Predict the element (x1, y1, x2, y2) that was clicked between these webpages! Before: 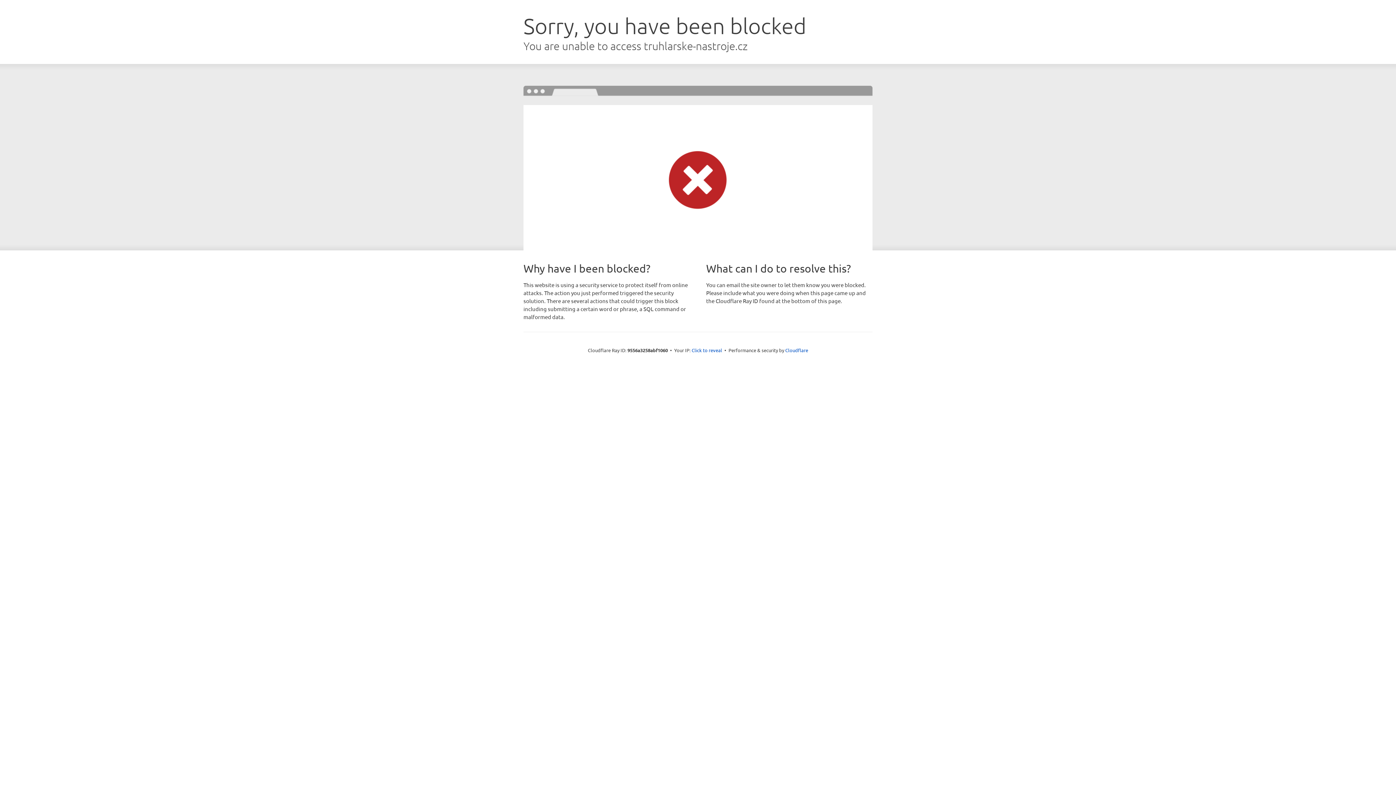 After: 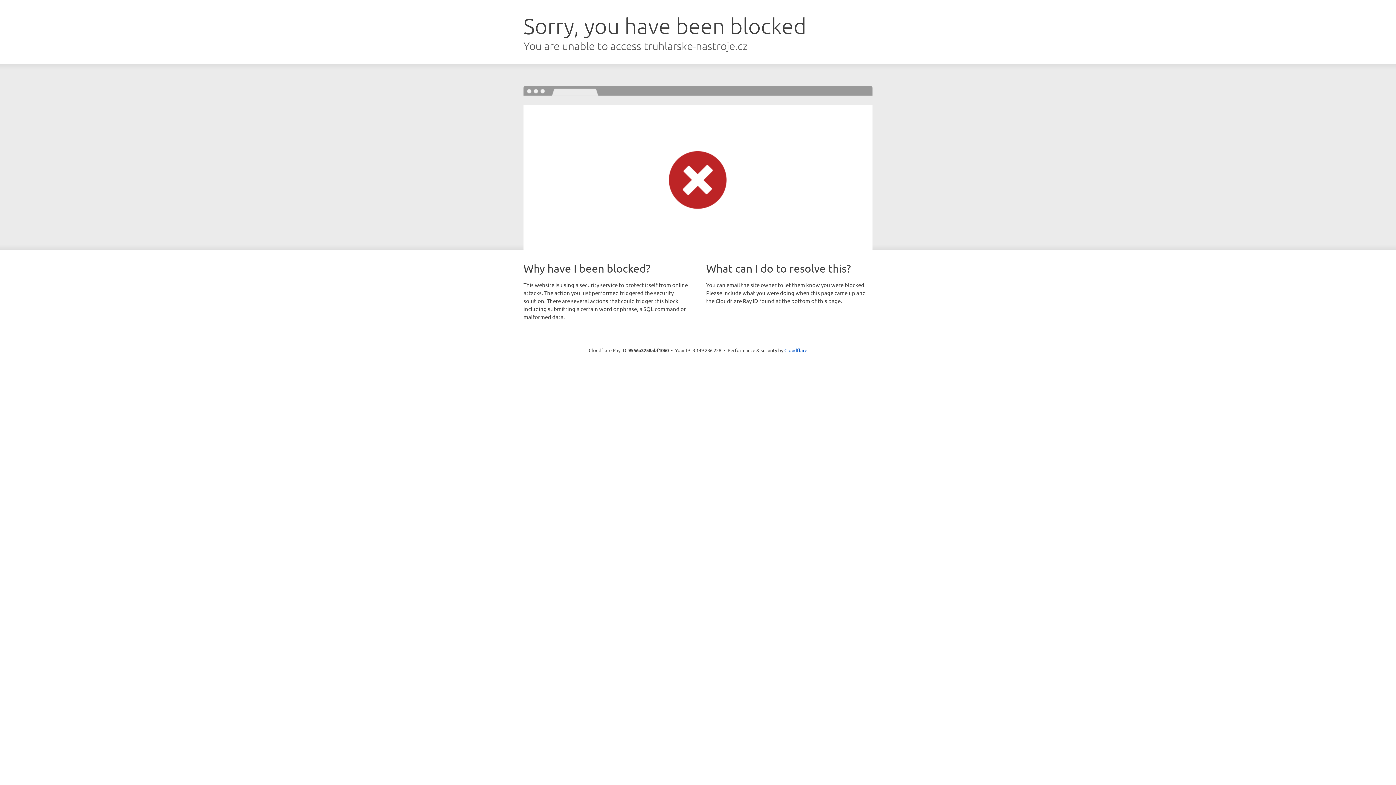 Action: label: Click to reveal bbox: (691, 346, 722, 353)